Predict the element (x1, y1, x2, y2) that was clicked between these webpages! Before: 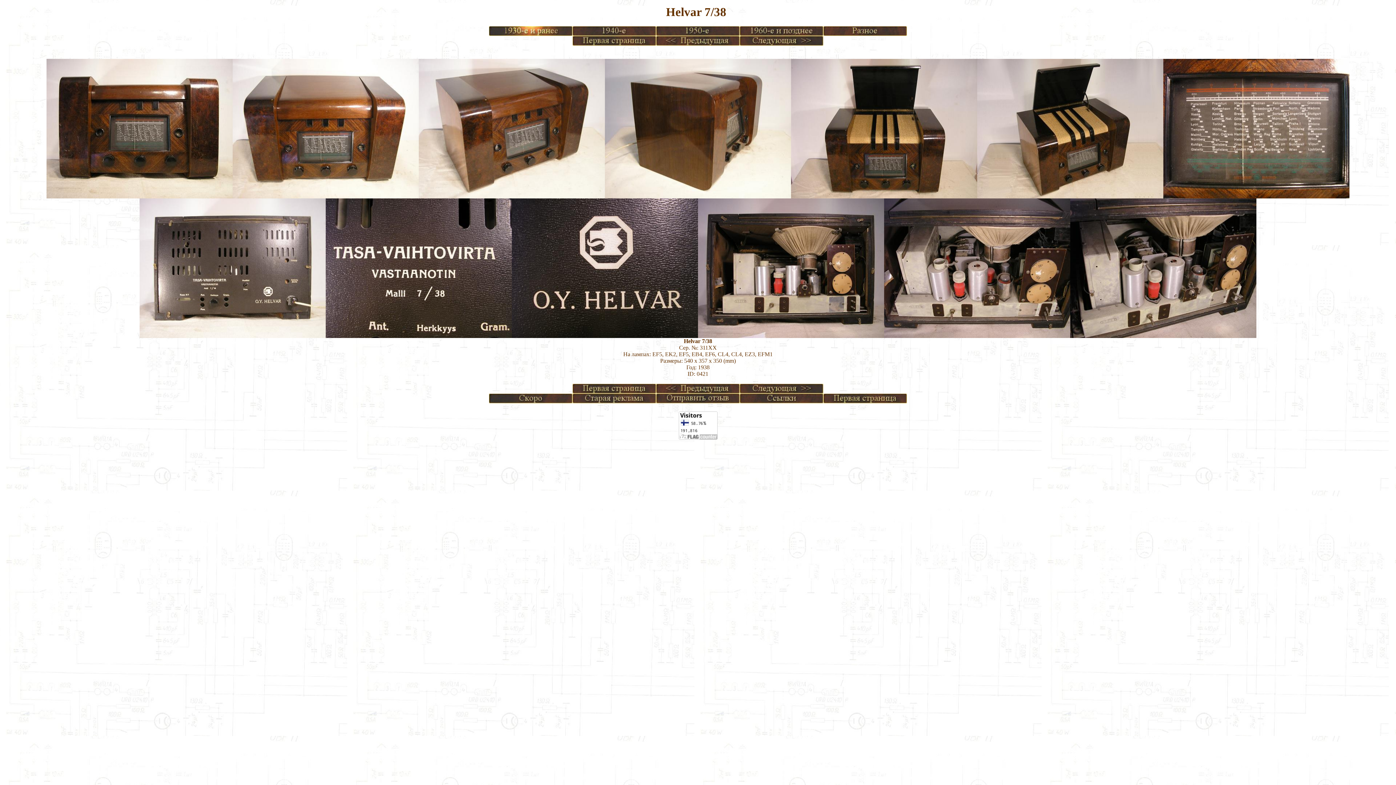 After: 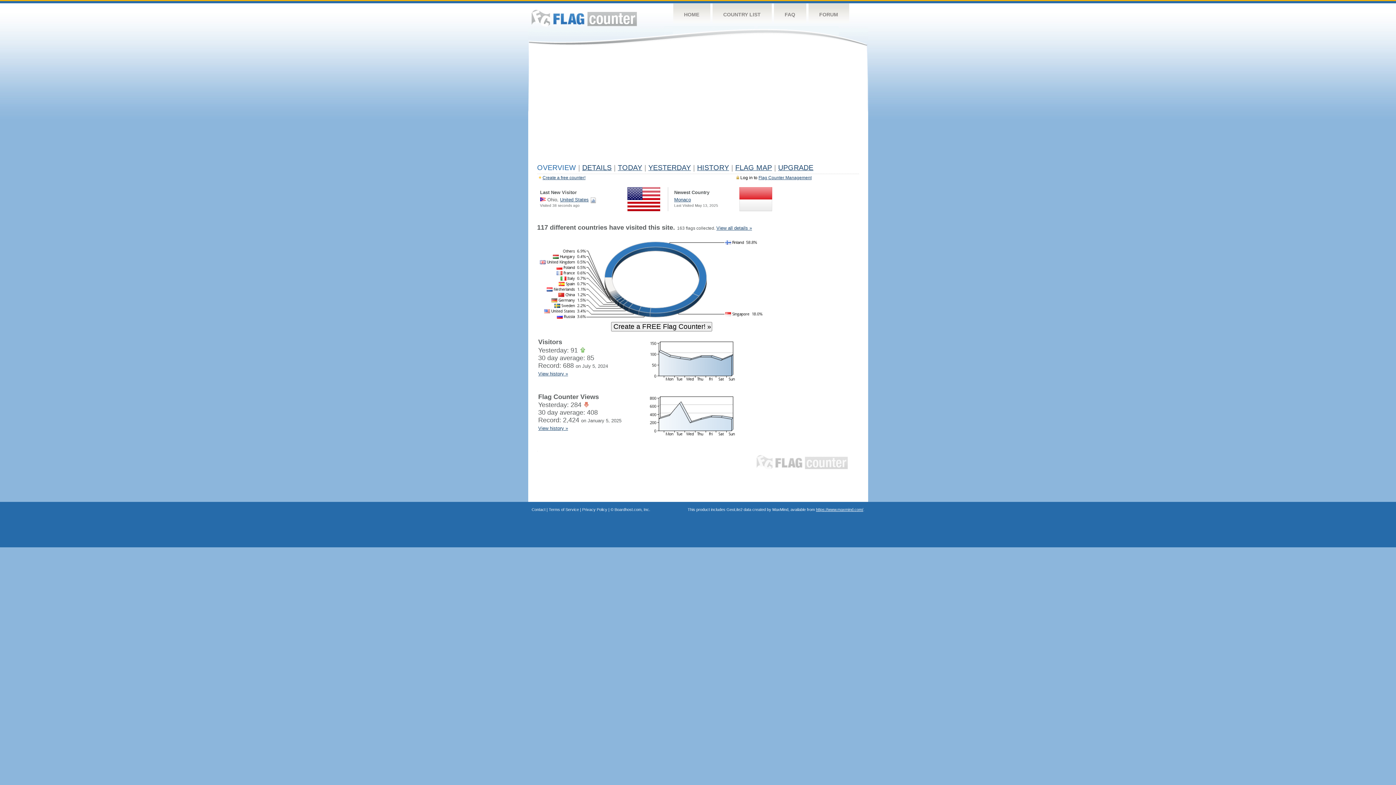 Action: bbox: (678, 434, 717, 441)